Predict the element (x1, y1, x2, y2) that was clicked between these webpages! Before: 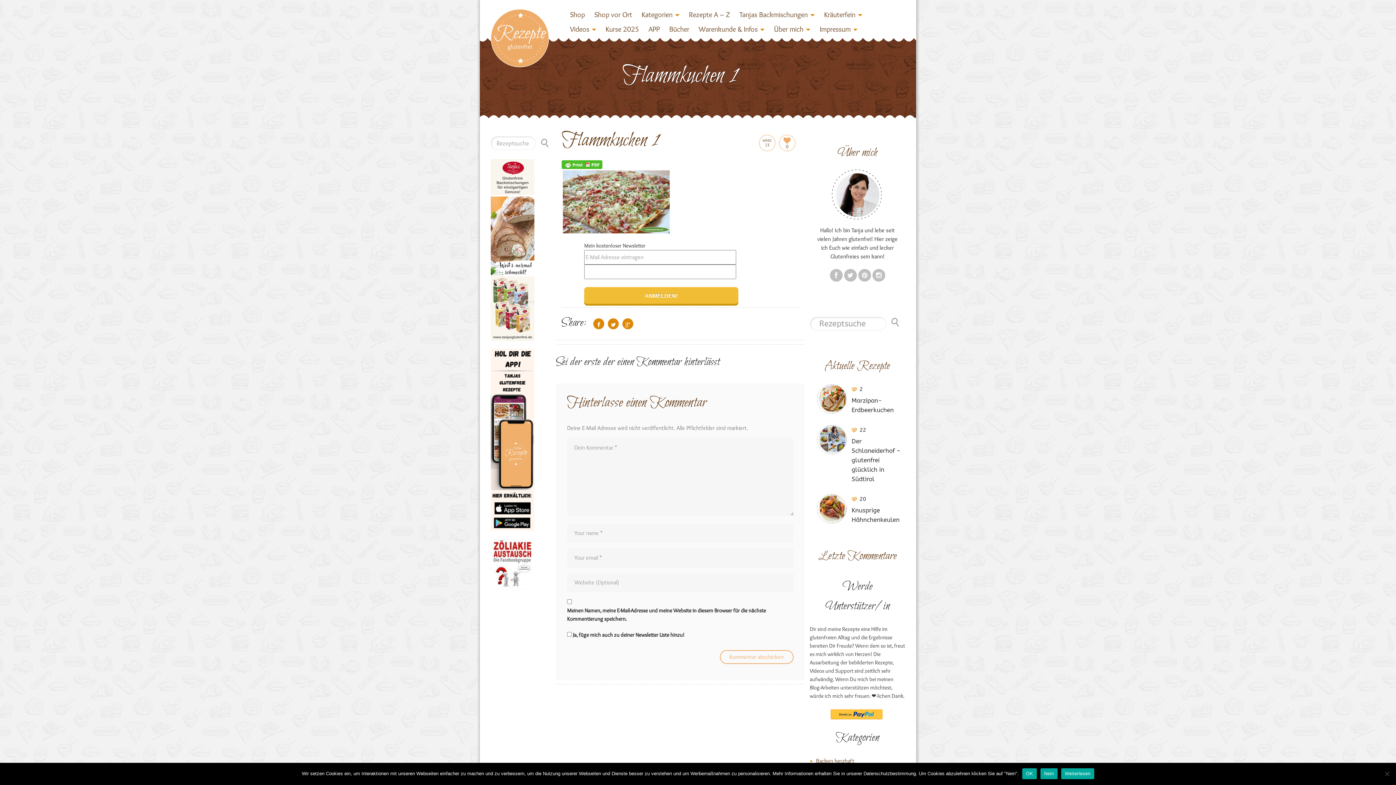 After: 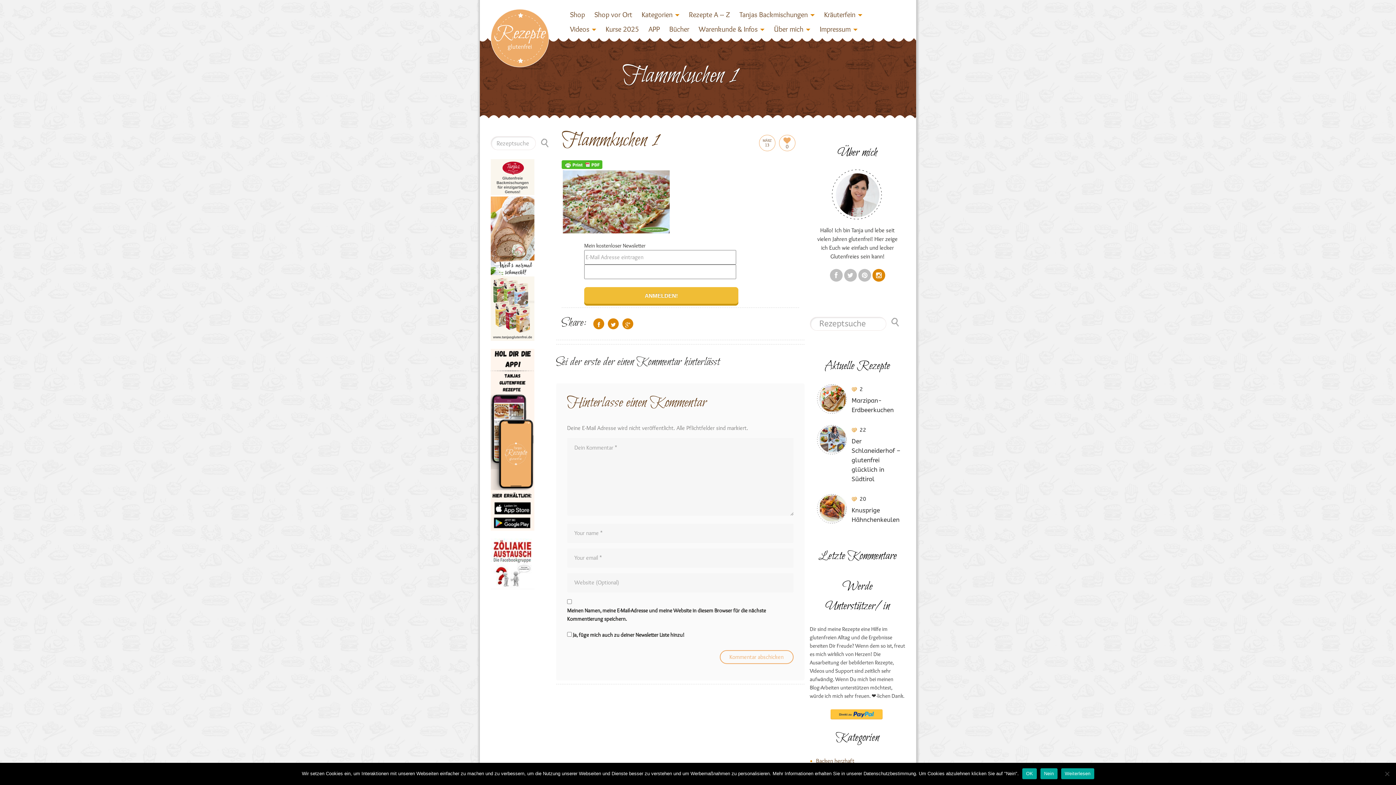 Action: bbox: (872, 269, 885, 281)